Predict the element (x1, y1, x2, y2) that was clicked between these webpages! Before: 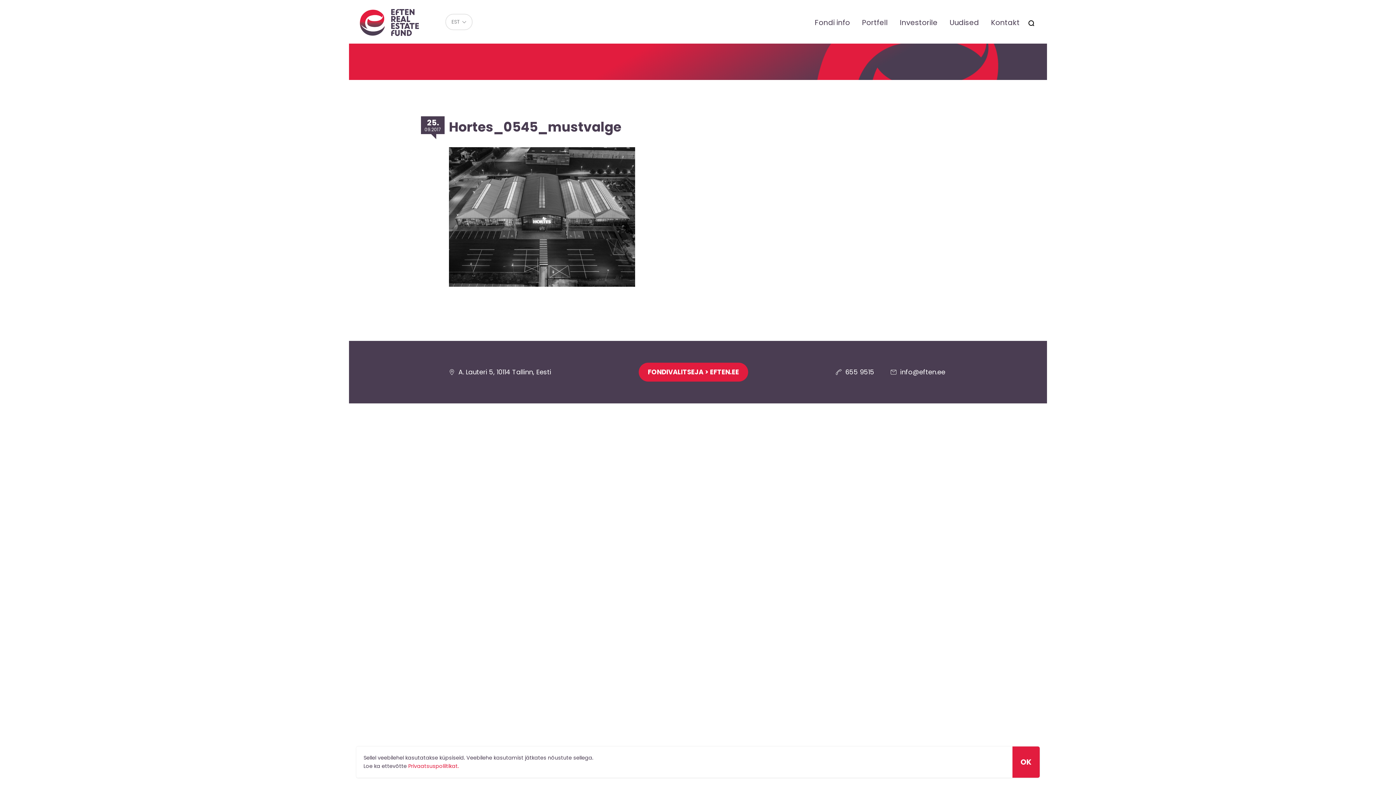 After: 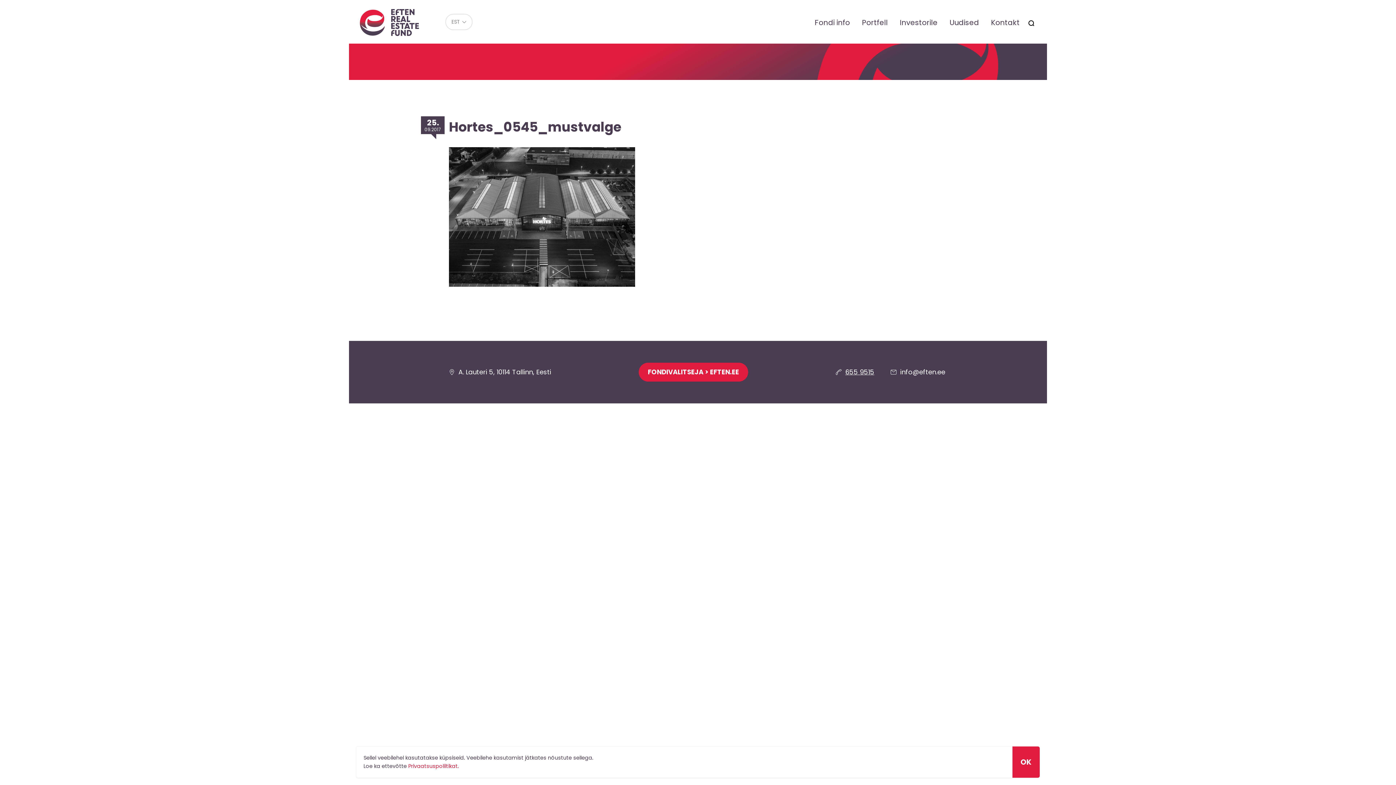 Action: bbox: (845, 367, 874, 376) label: 655 9515